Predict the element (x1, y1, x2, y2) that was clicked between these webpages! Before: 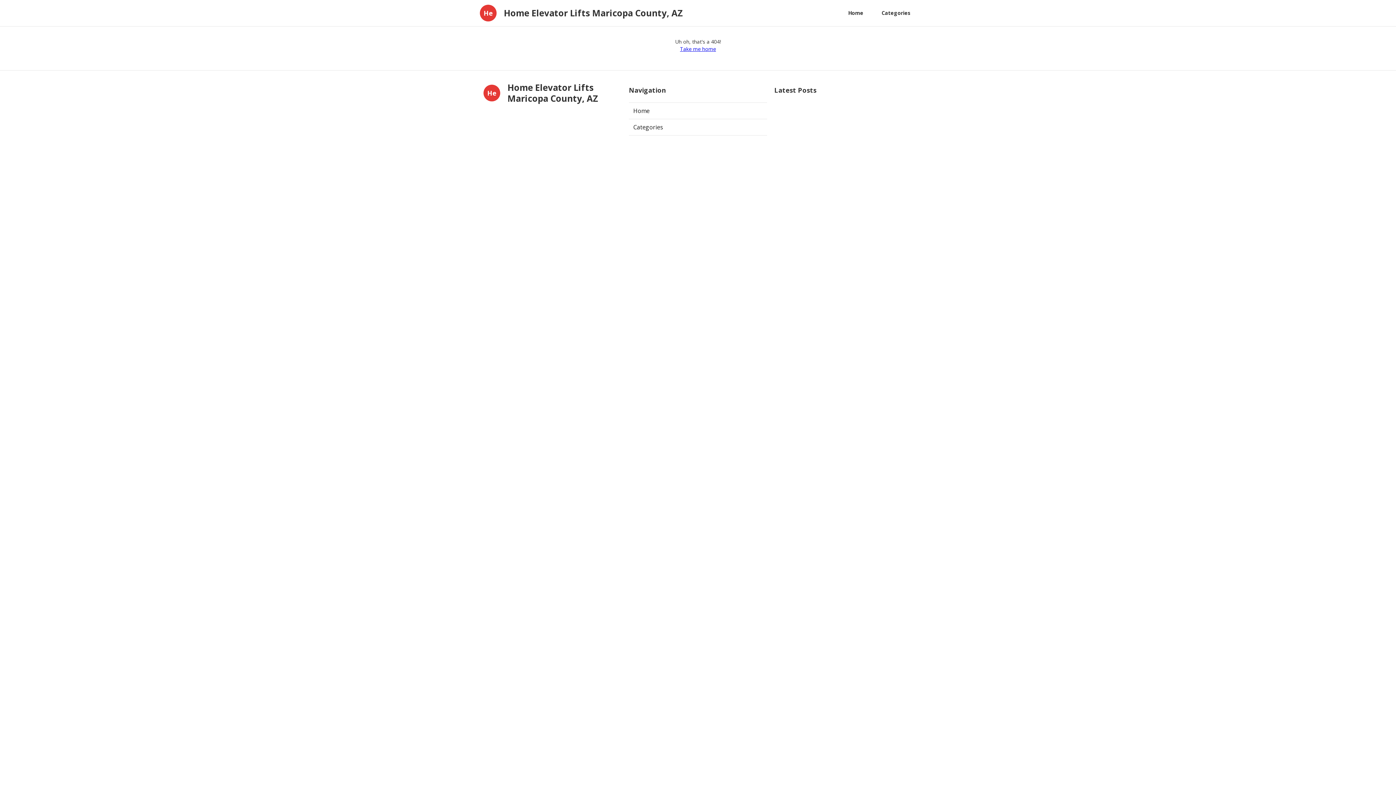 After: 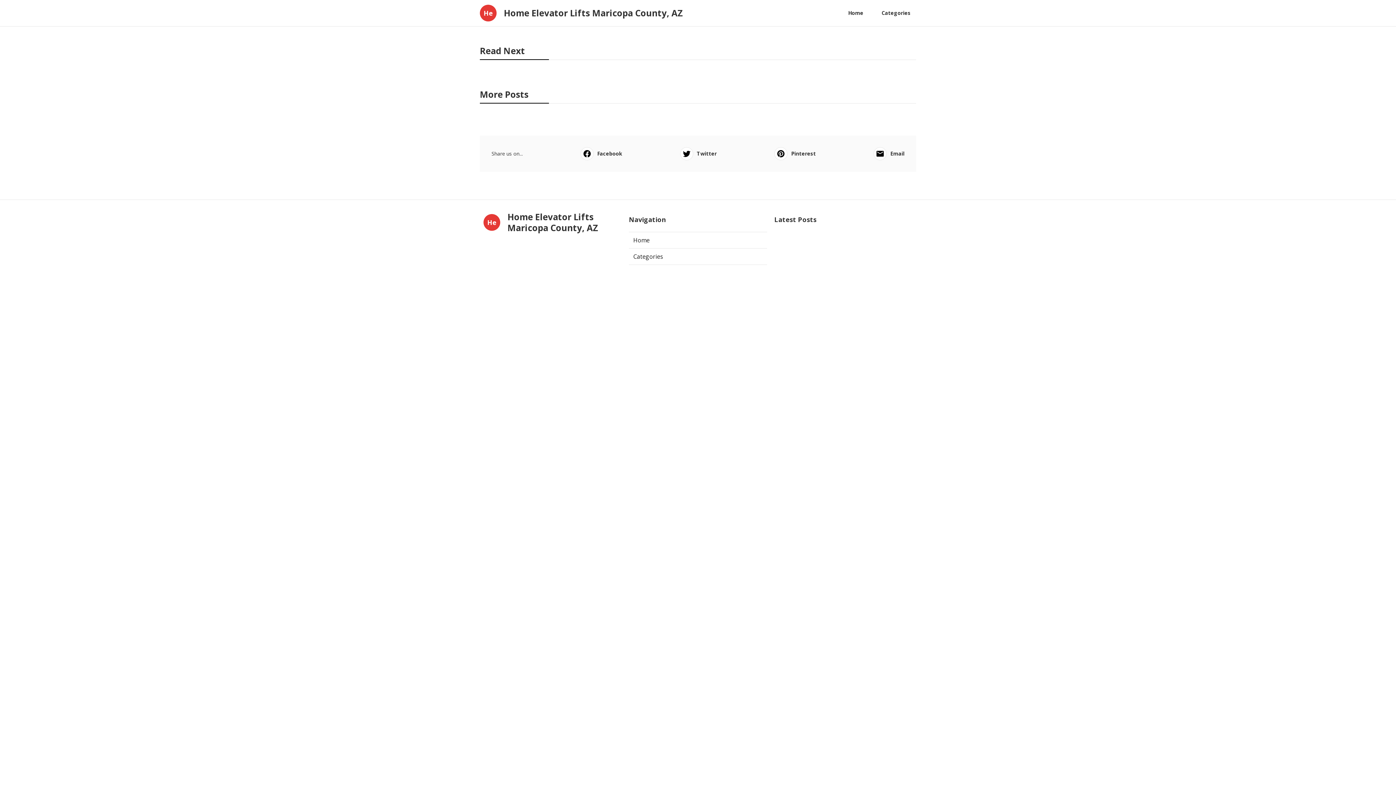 Action: label: Home bbox: (842, 6, 869, 20)